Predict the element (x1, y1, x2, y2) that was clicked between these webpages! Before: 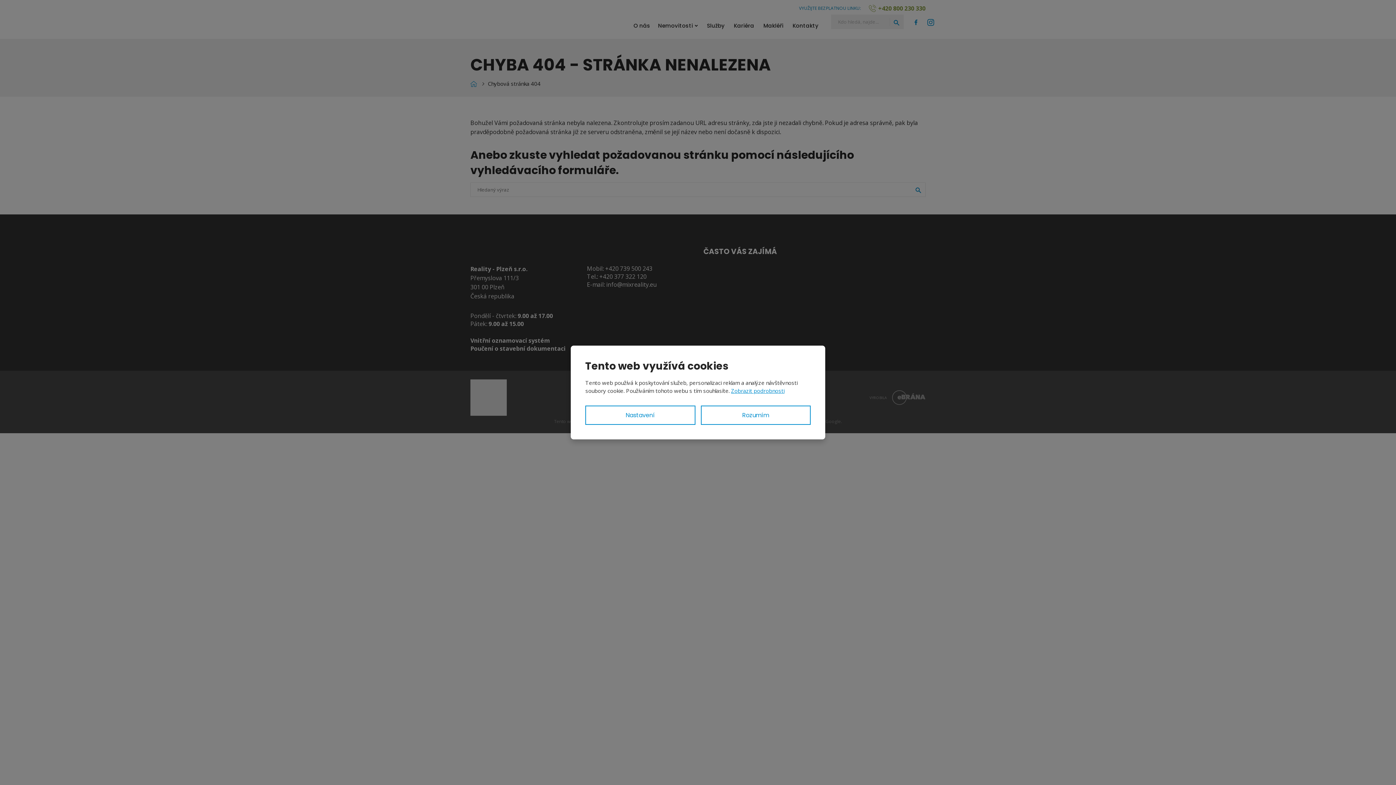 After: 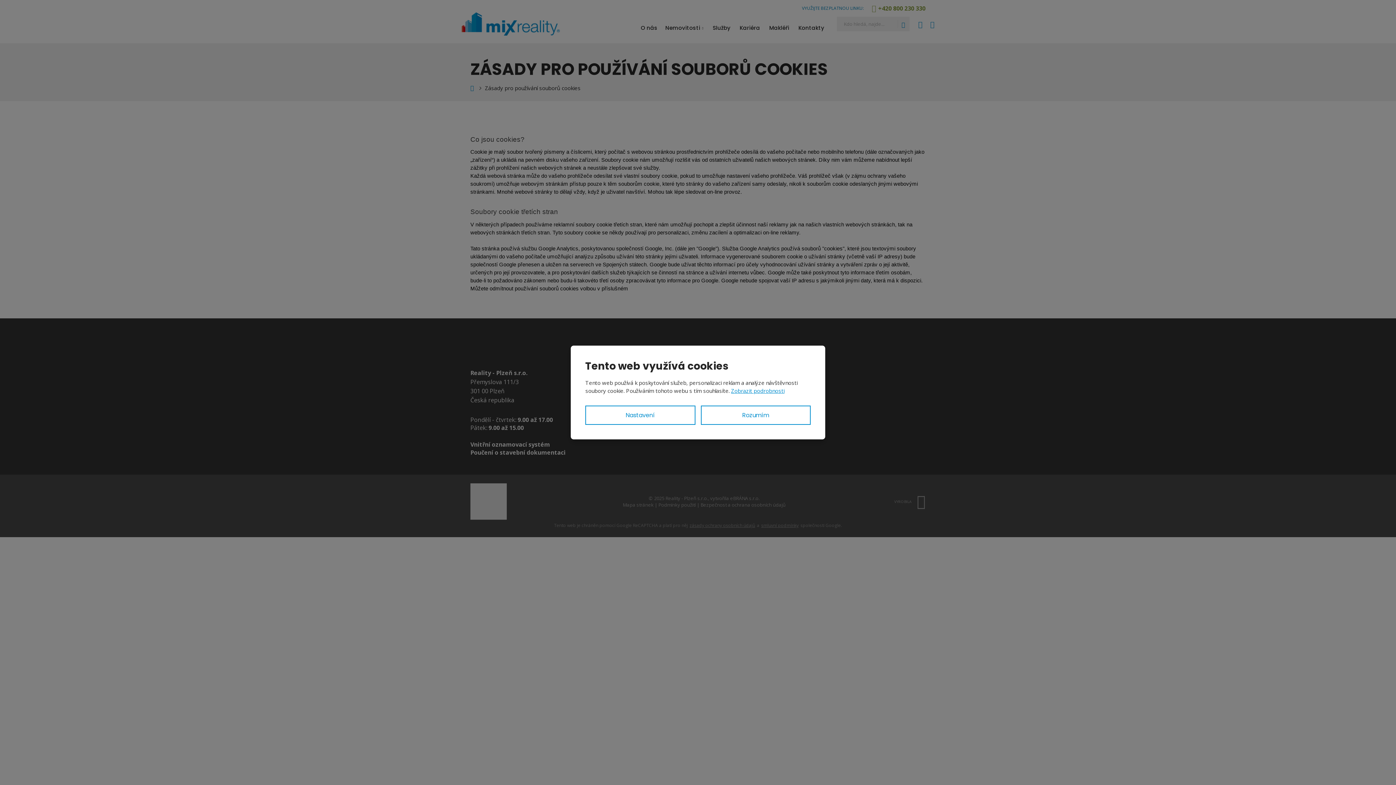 Action: bbox: (731, 387, 784, 394) label: Zobrazit podrobnosti